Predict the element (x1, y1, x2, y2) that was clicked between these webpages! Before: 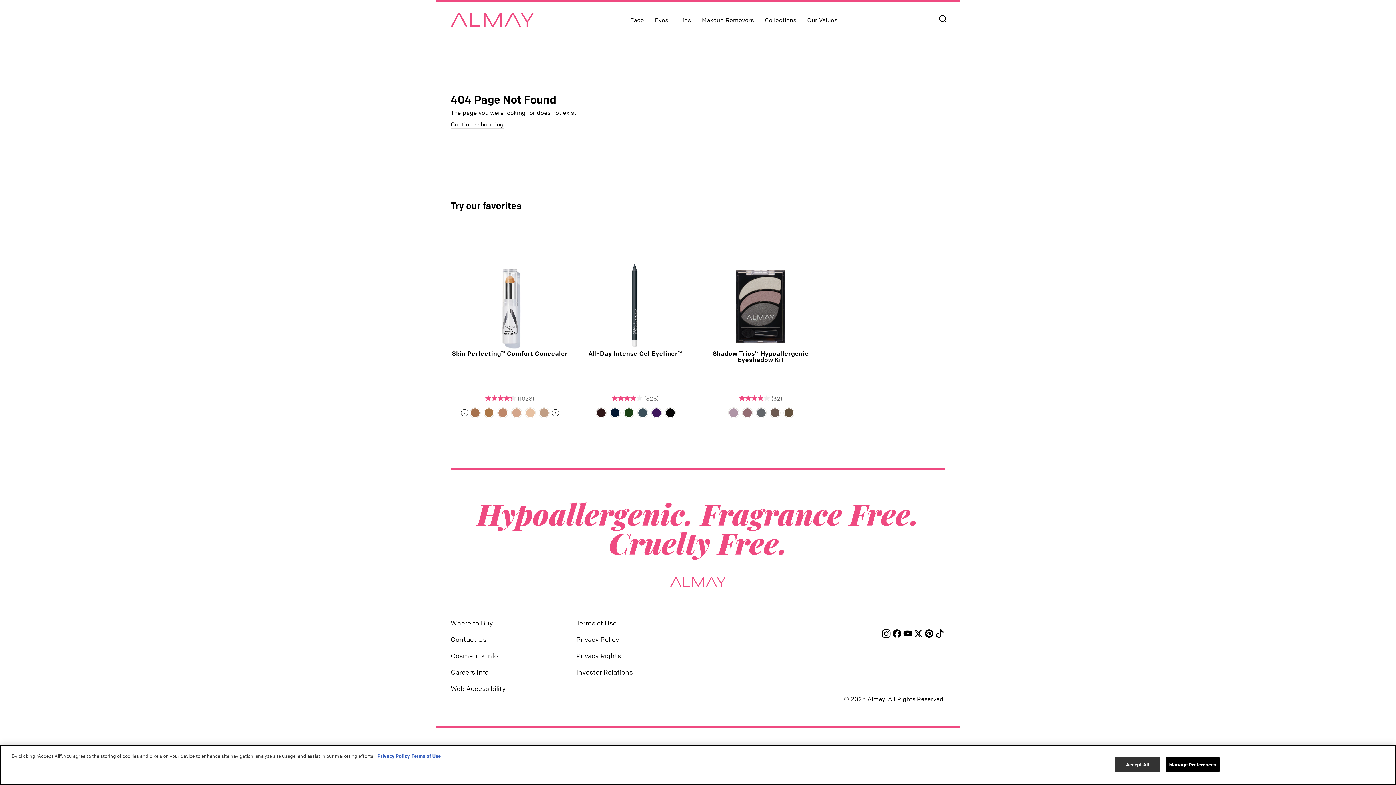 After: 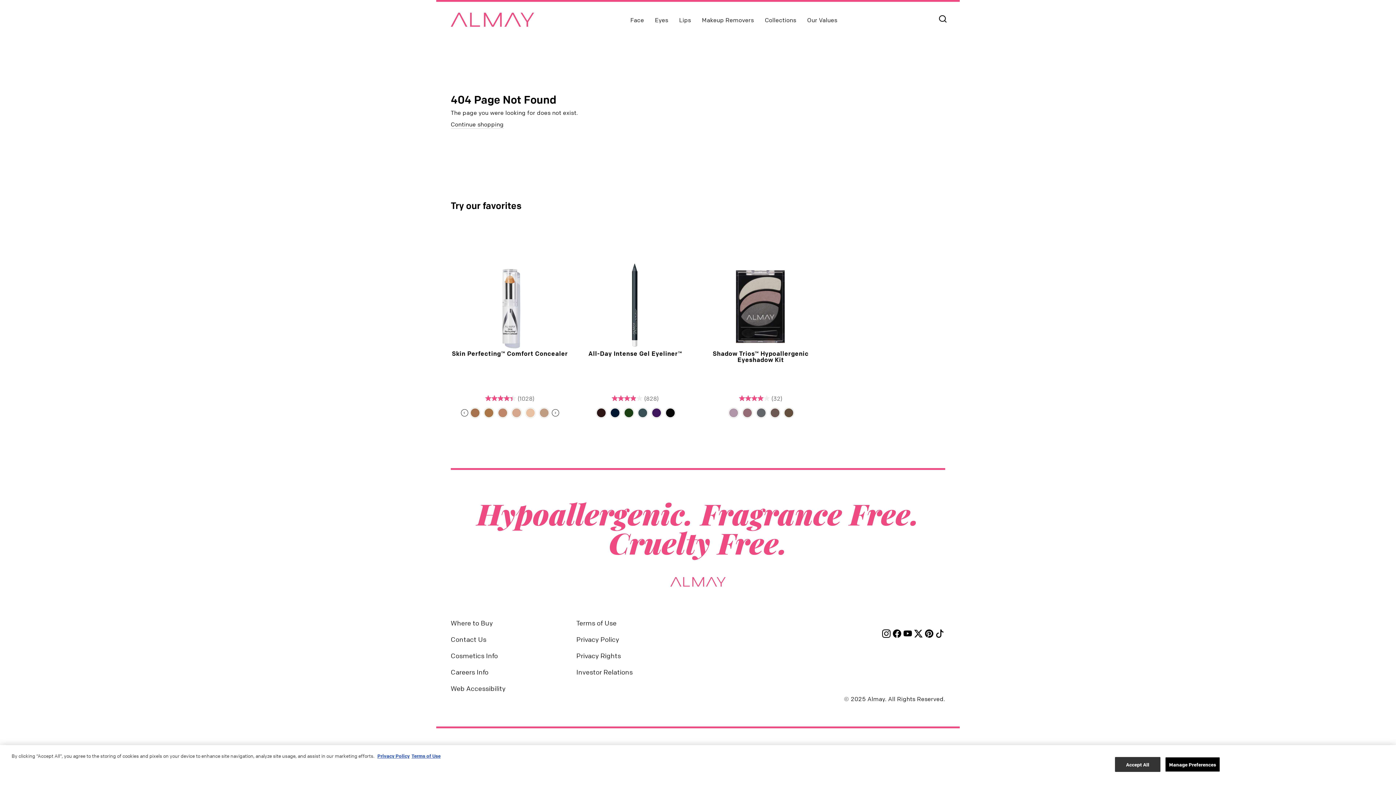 Action: label: TikTok bbox: (935, 629, 944, 638)